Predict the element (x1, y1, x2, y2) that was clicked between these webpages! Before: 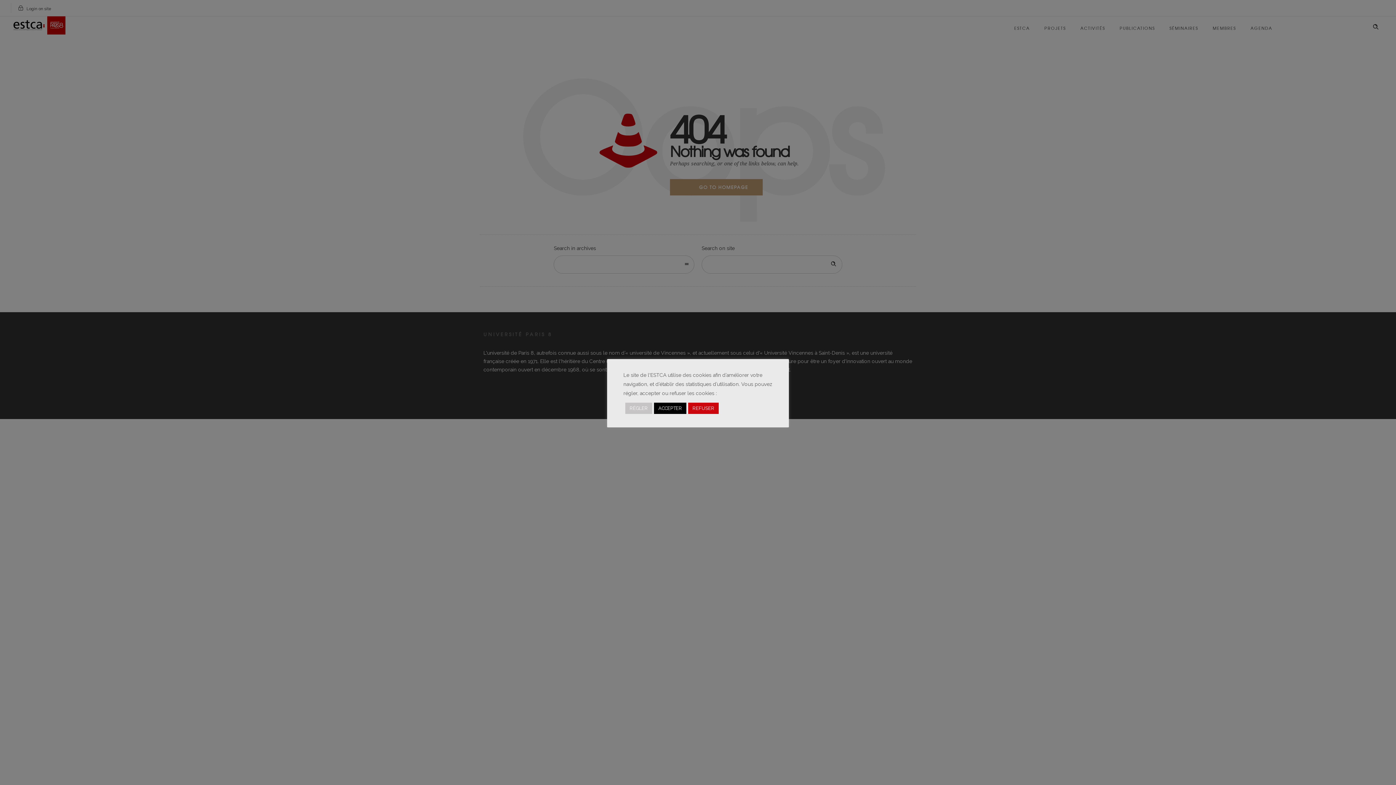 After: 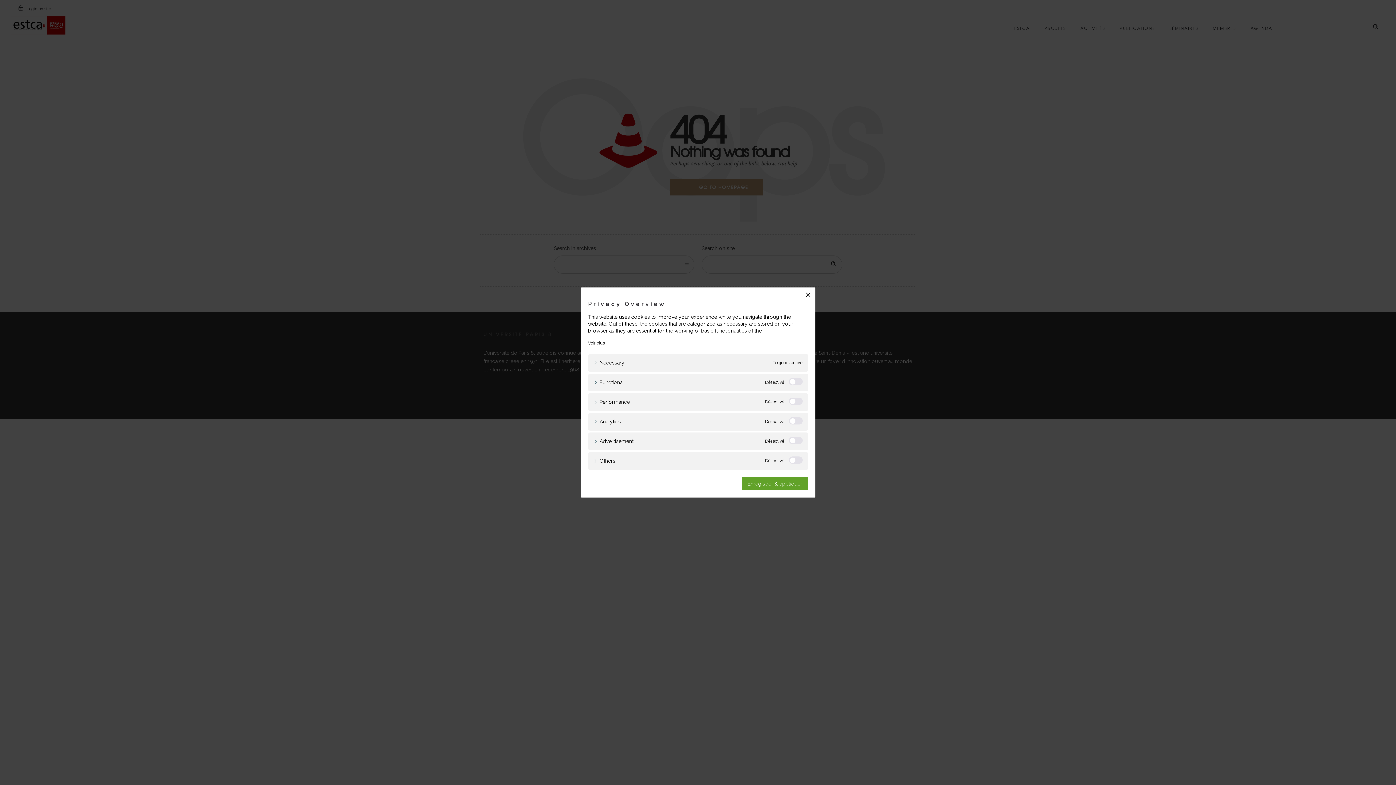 Action: label: RÉGLER bbox: (625, 402, 652, 414)